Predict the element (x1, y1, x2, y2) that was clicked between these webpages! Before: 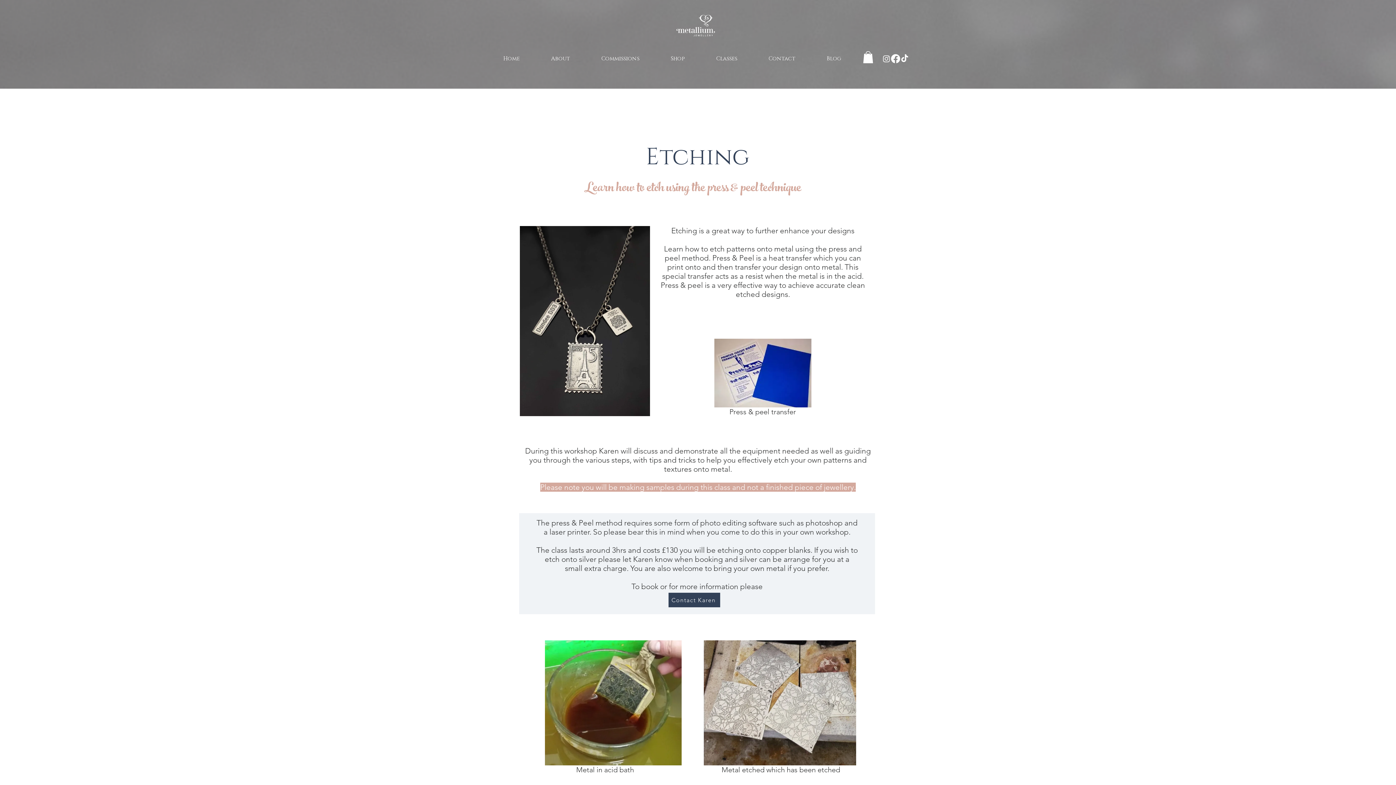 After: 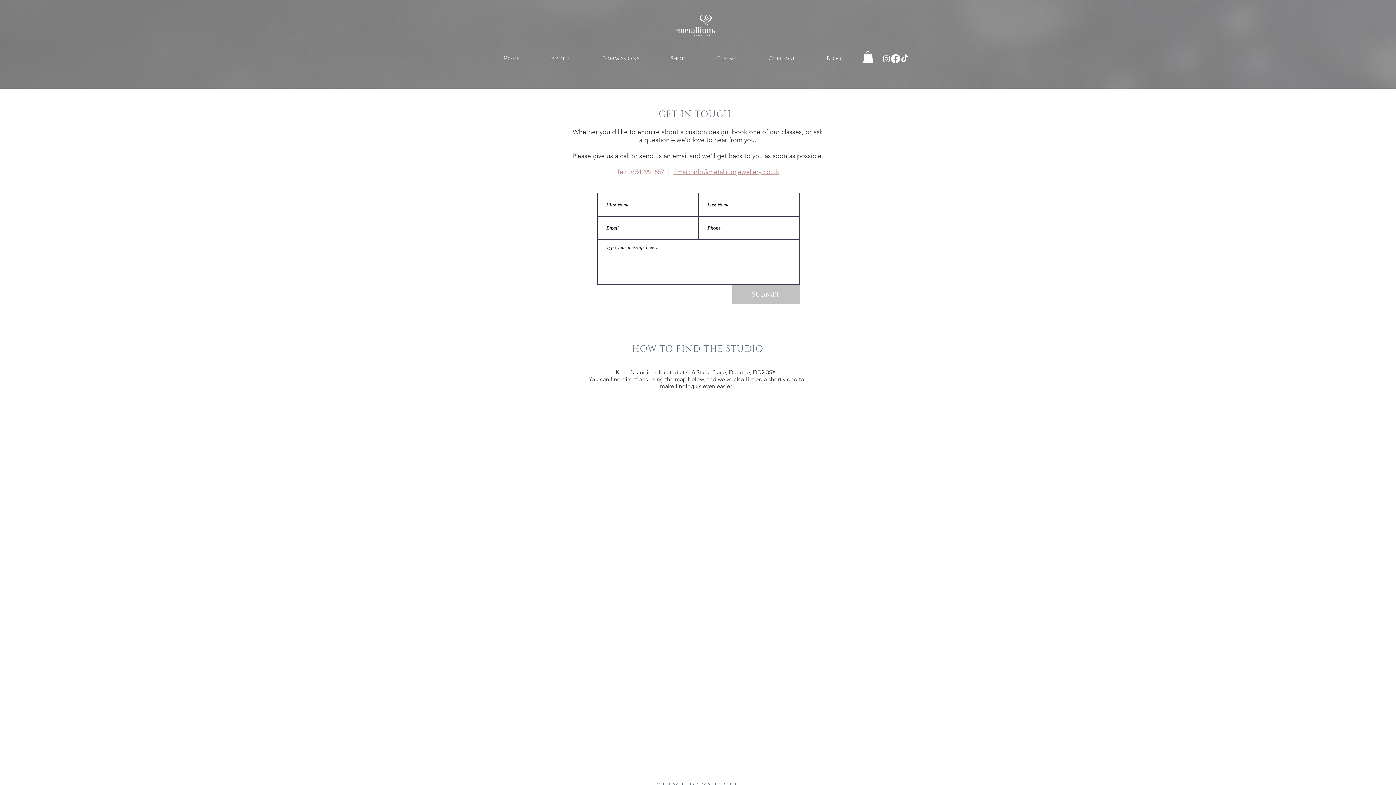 Action: bbox: (753, 46, 811, 70) label: Contact